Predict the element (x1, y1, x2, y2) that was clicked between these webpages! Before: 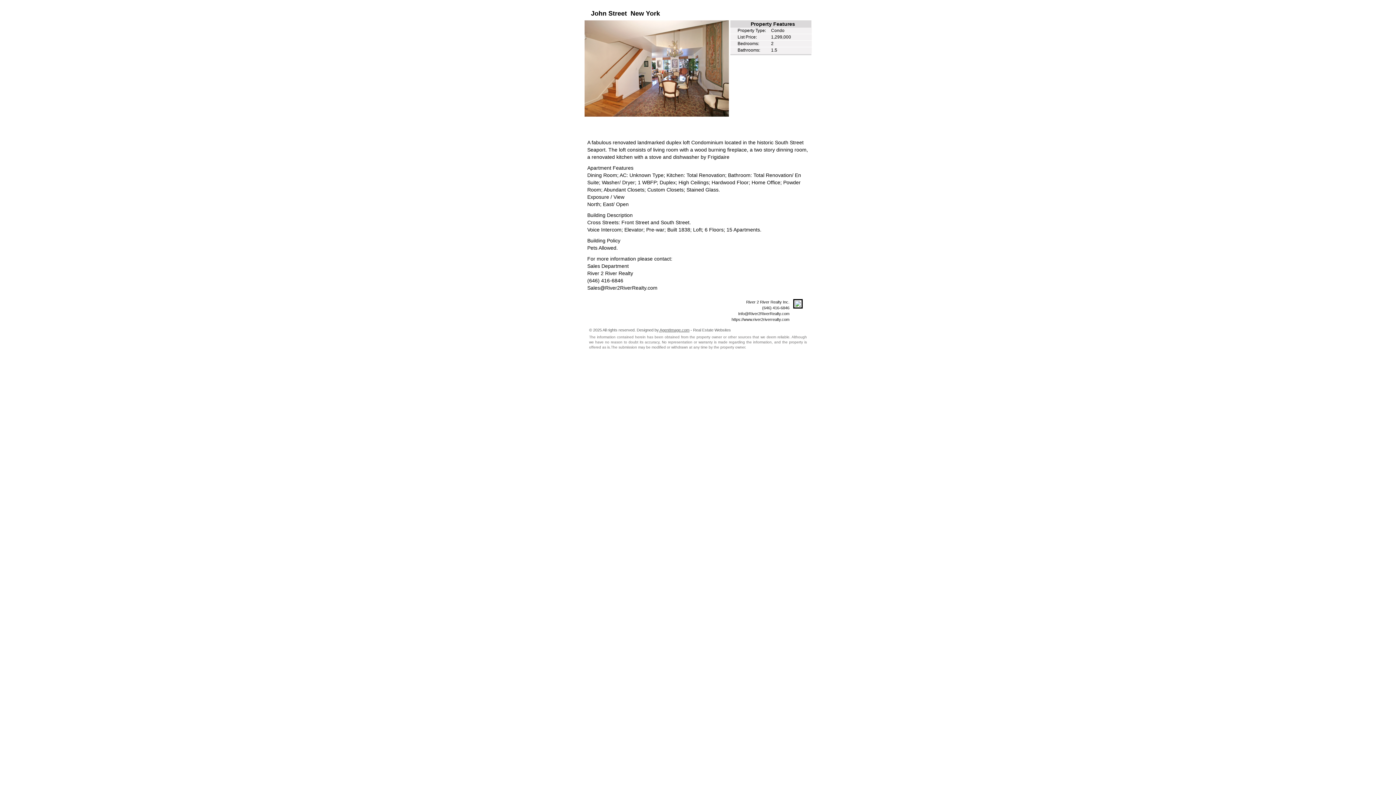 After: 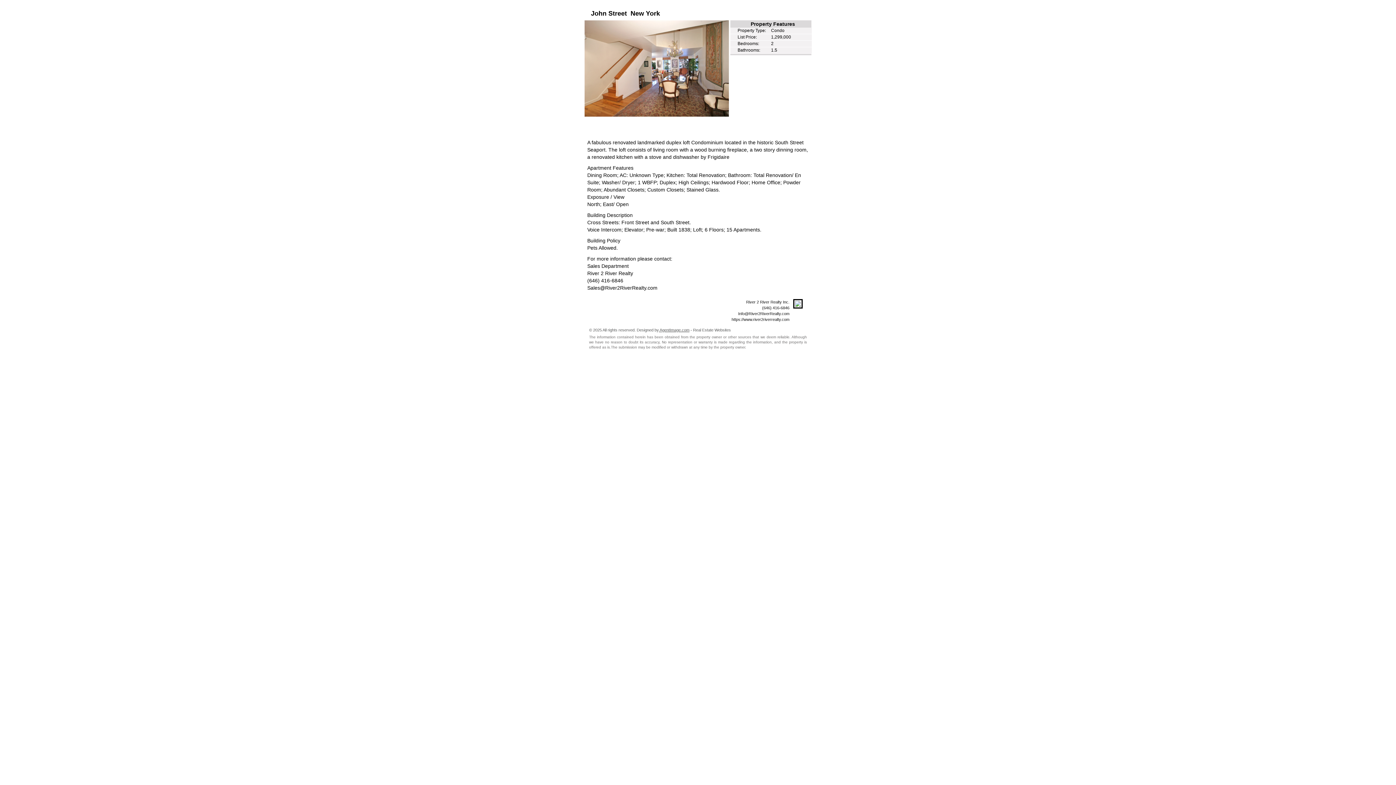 Action: label:  AgentImage.com bbox: (659, 328, 689, 332)